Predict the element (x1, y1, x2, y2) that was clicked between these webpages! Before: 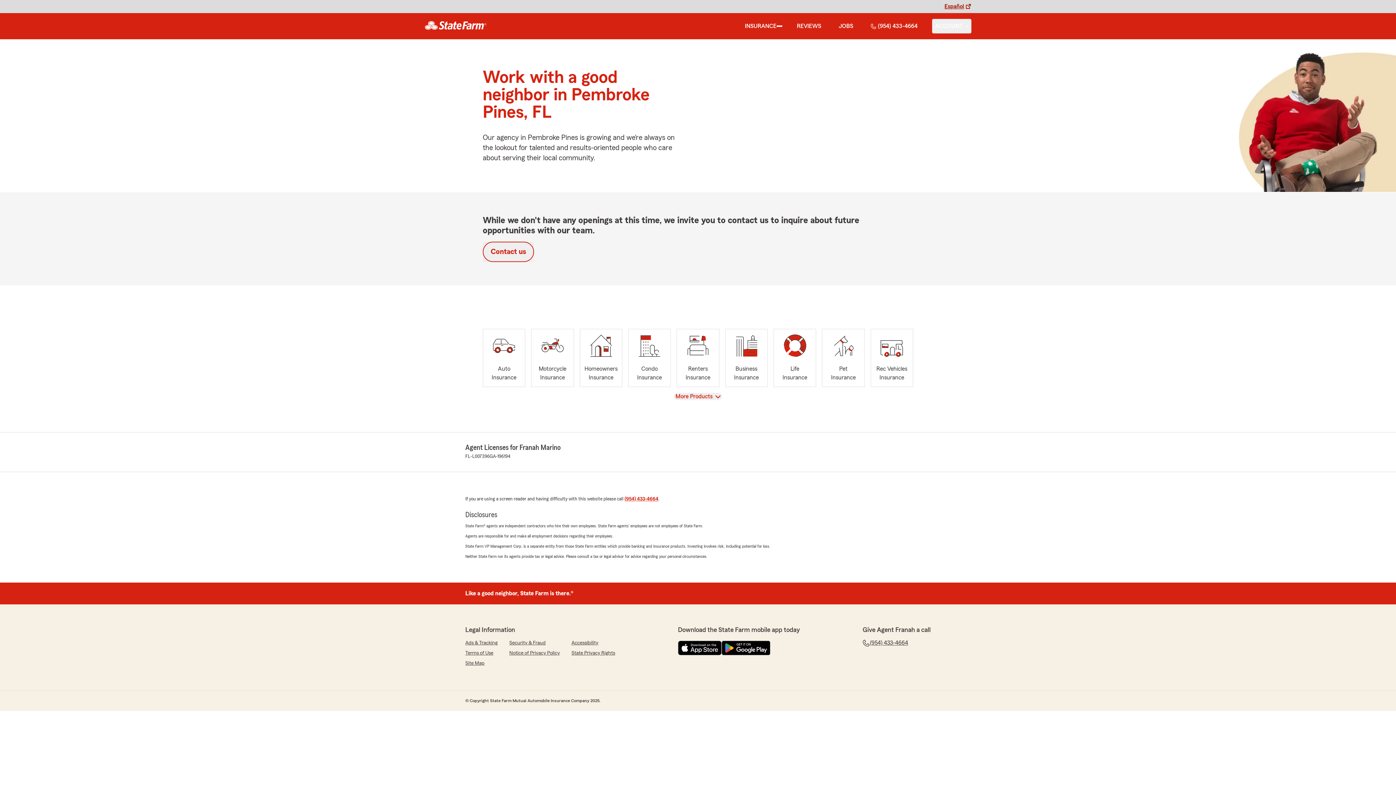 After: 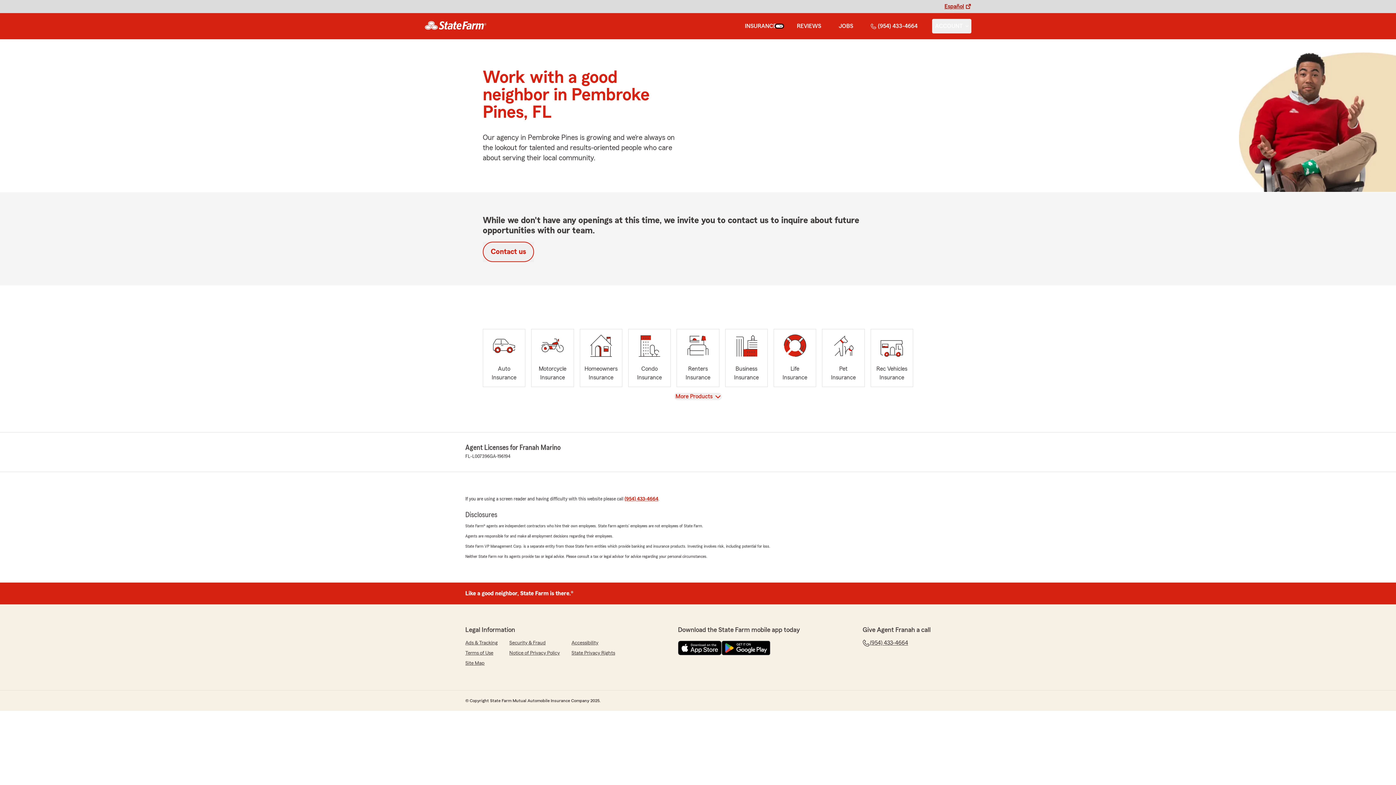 Action: label: show Insurance submenu bbox: (776, 25, 782, 27)